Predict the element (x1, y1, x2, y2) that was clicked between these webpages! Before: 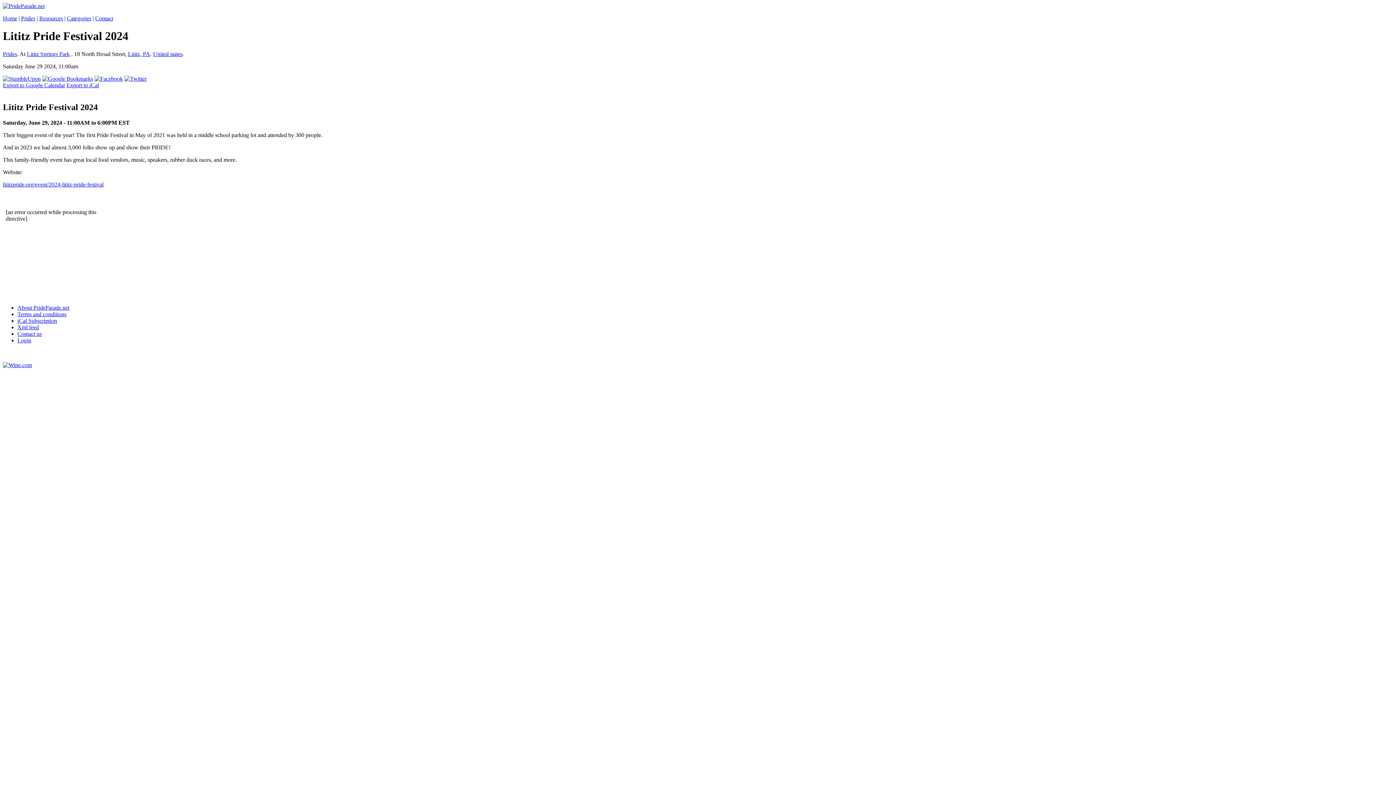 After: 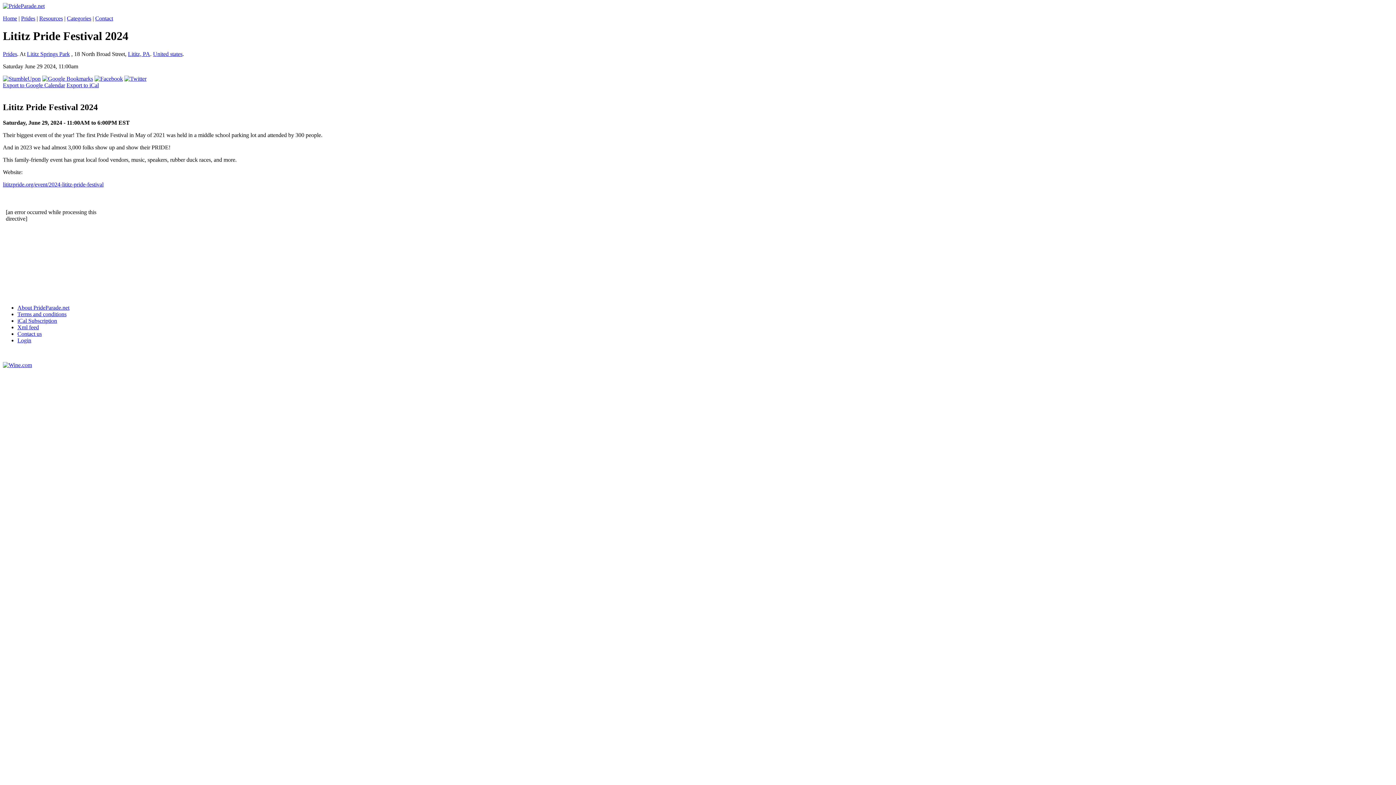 Action: label: iCal Subscription bbox: (17, 317, 57, 323)